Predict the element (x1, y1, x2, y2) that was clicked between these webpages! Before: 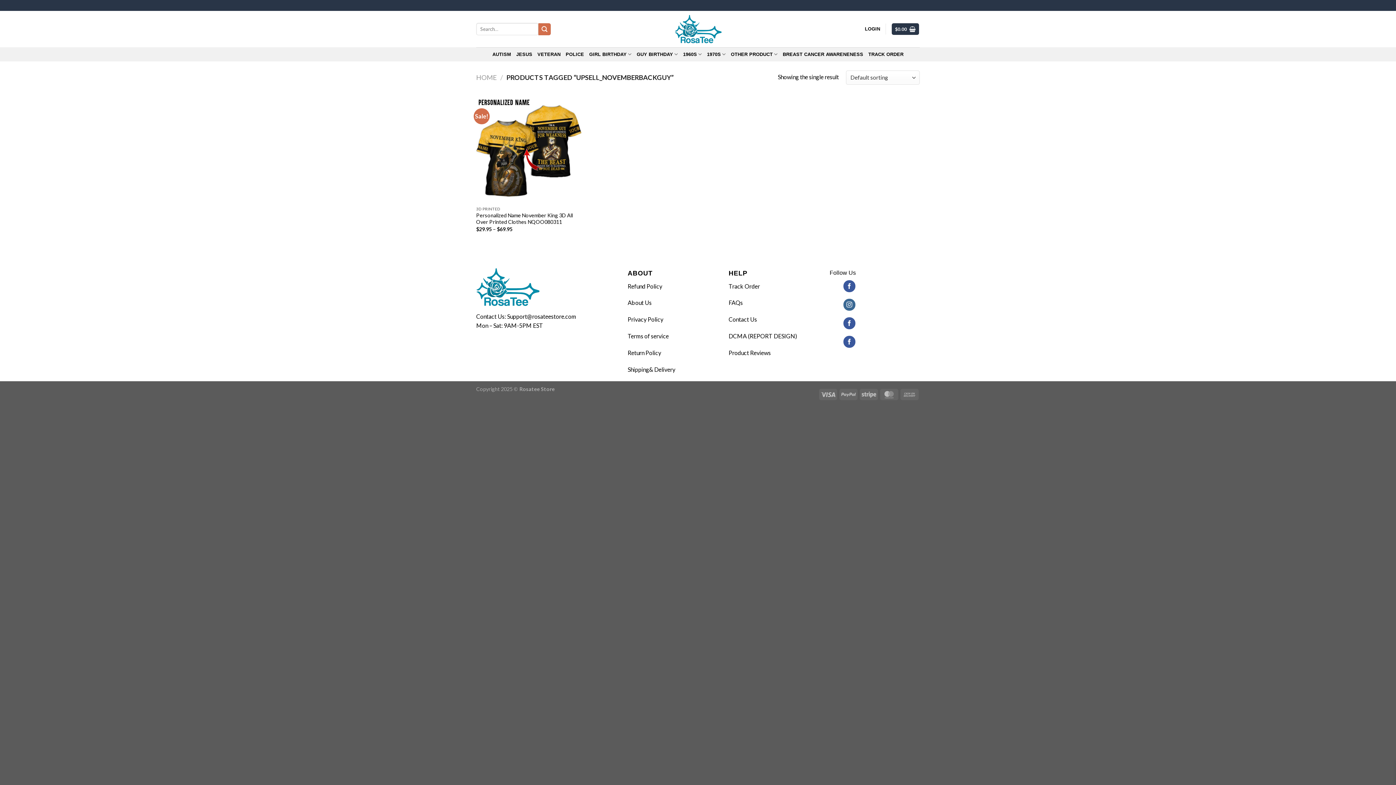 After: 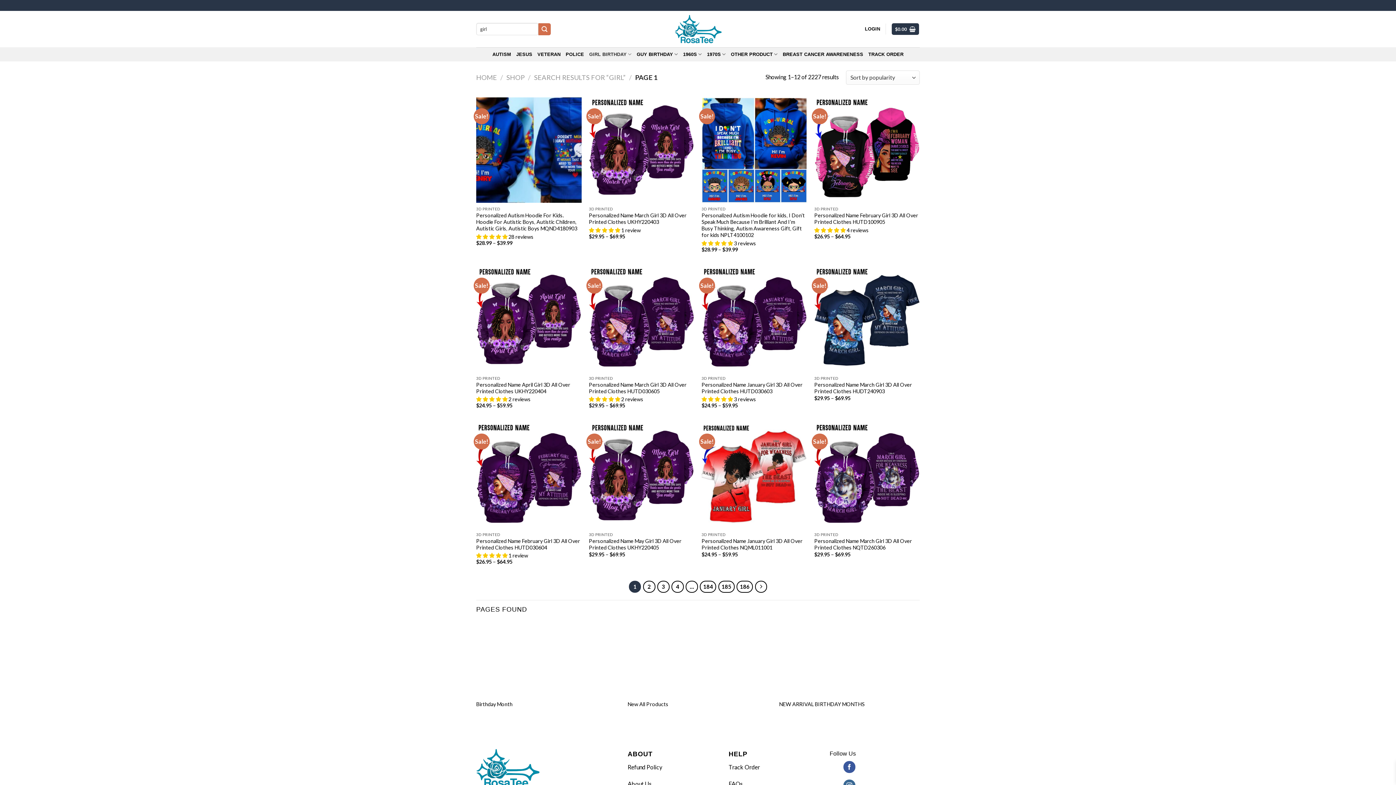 Action: label: GIRL BIRTHDAY bbox: (589, 47, 631, 61)